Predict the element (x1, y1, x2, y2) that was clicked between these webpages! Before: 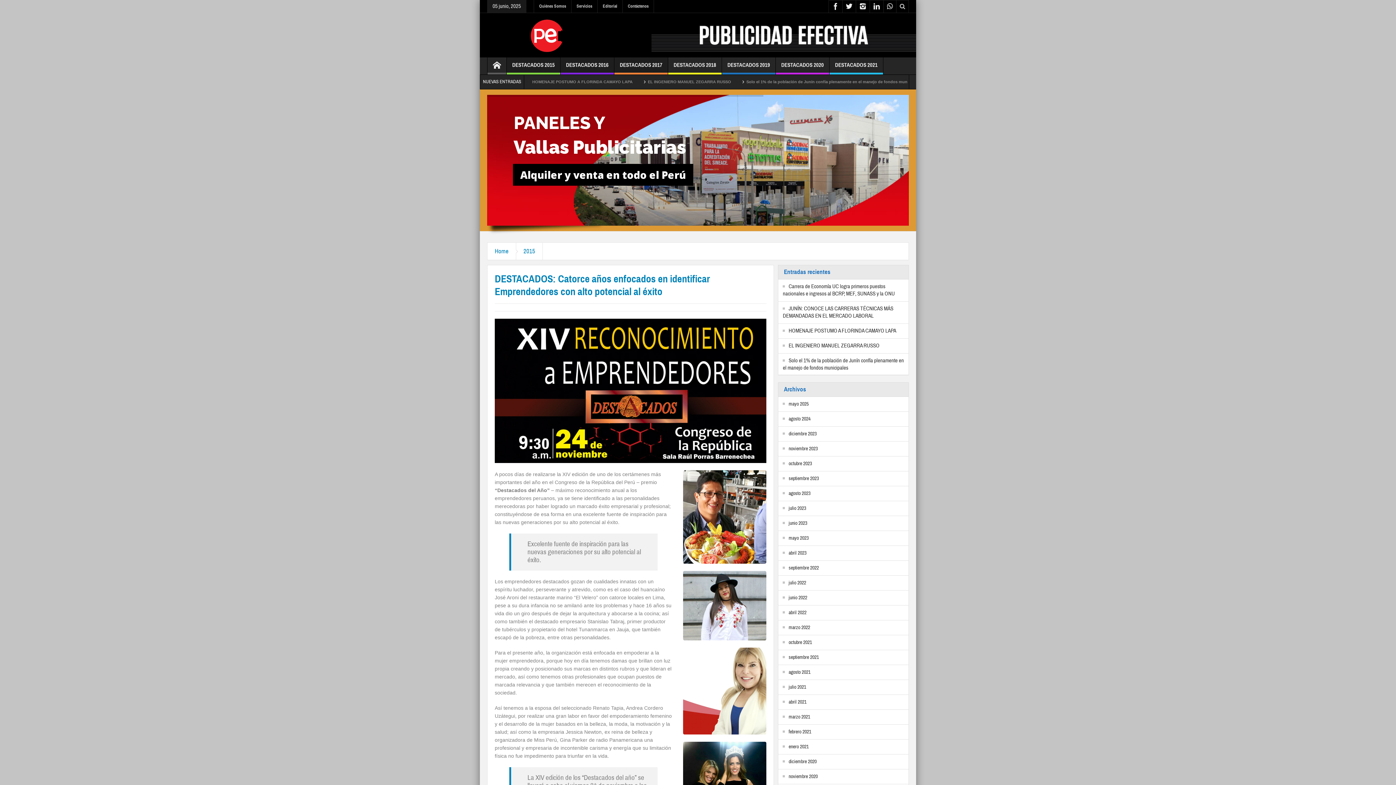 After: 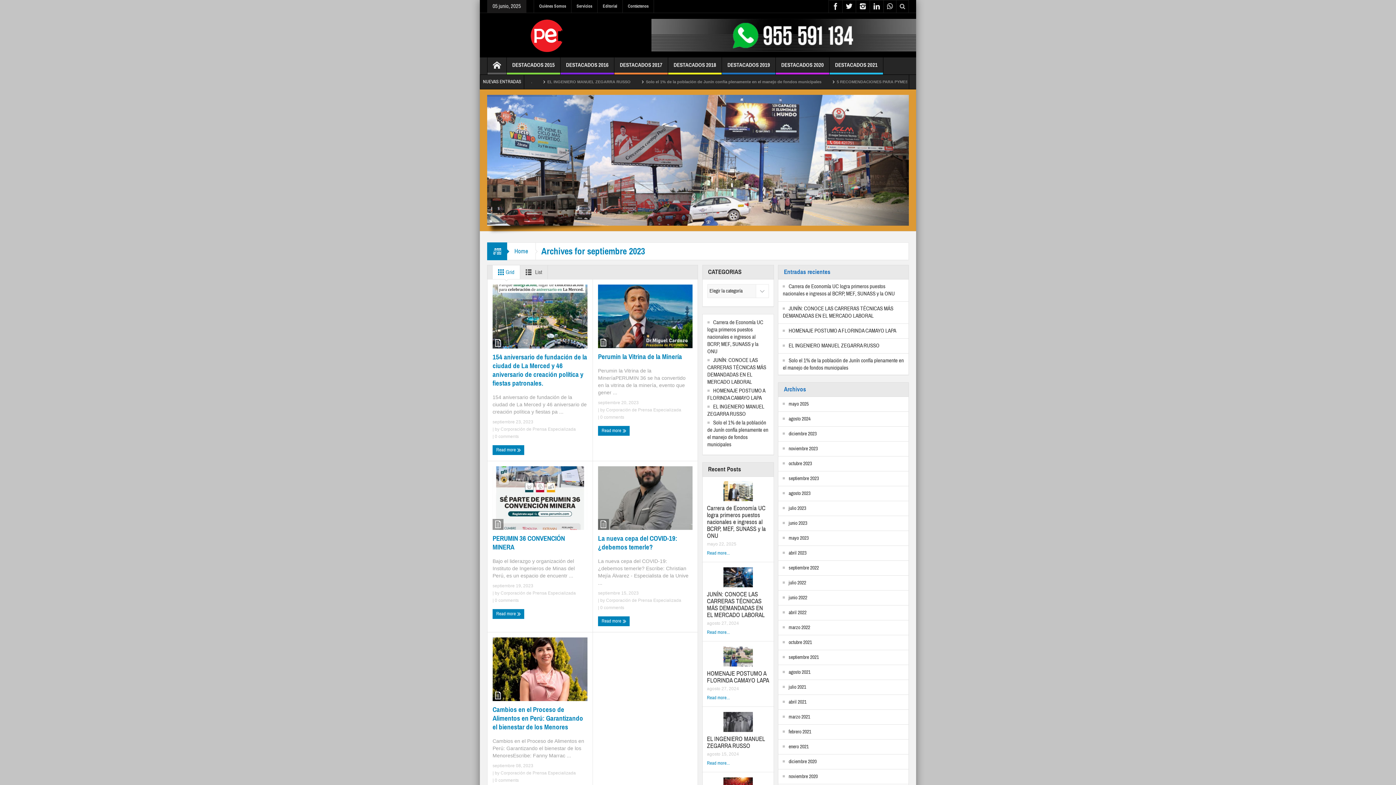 Action: label: septiembre 2023 bbox: (783, 475, 819, 482)